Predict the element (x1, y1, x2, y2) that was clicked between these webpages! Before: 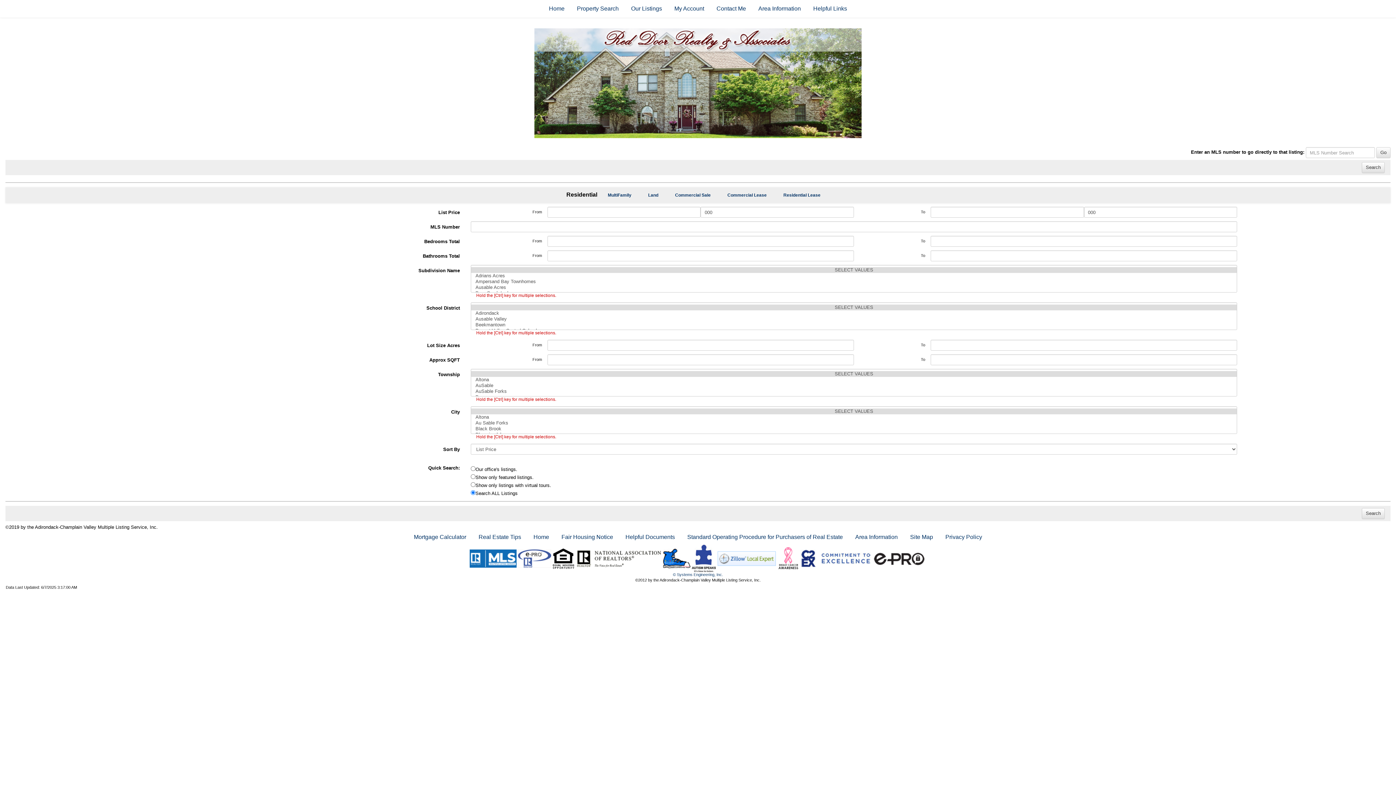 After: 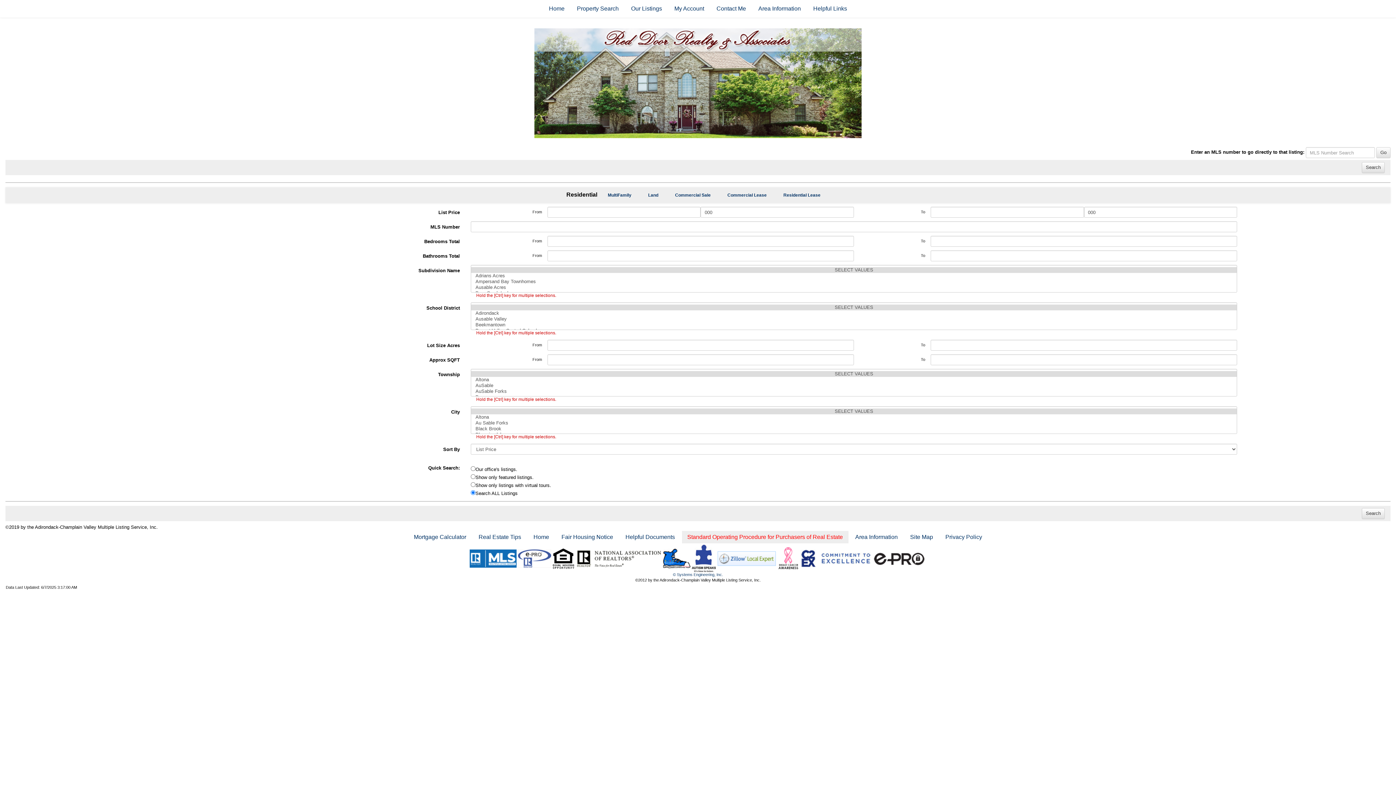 Action: label: Standard Operating Procedure for Purchasers of Real Estate bbox: (682, 531, 848, 543)